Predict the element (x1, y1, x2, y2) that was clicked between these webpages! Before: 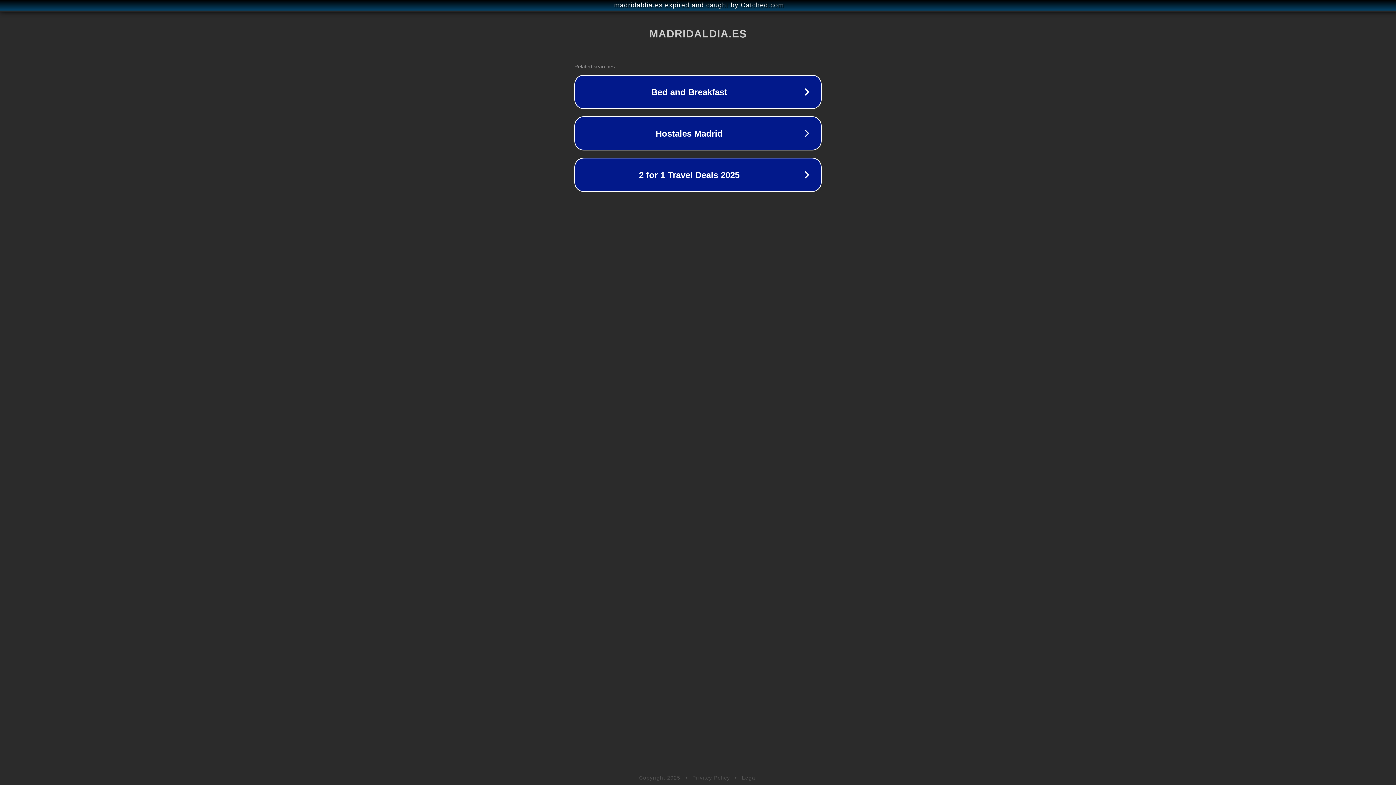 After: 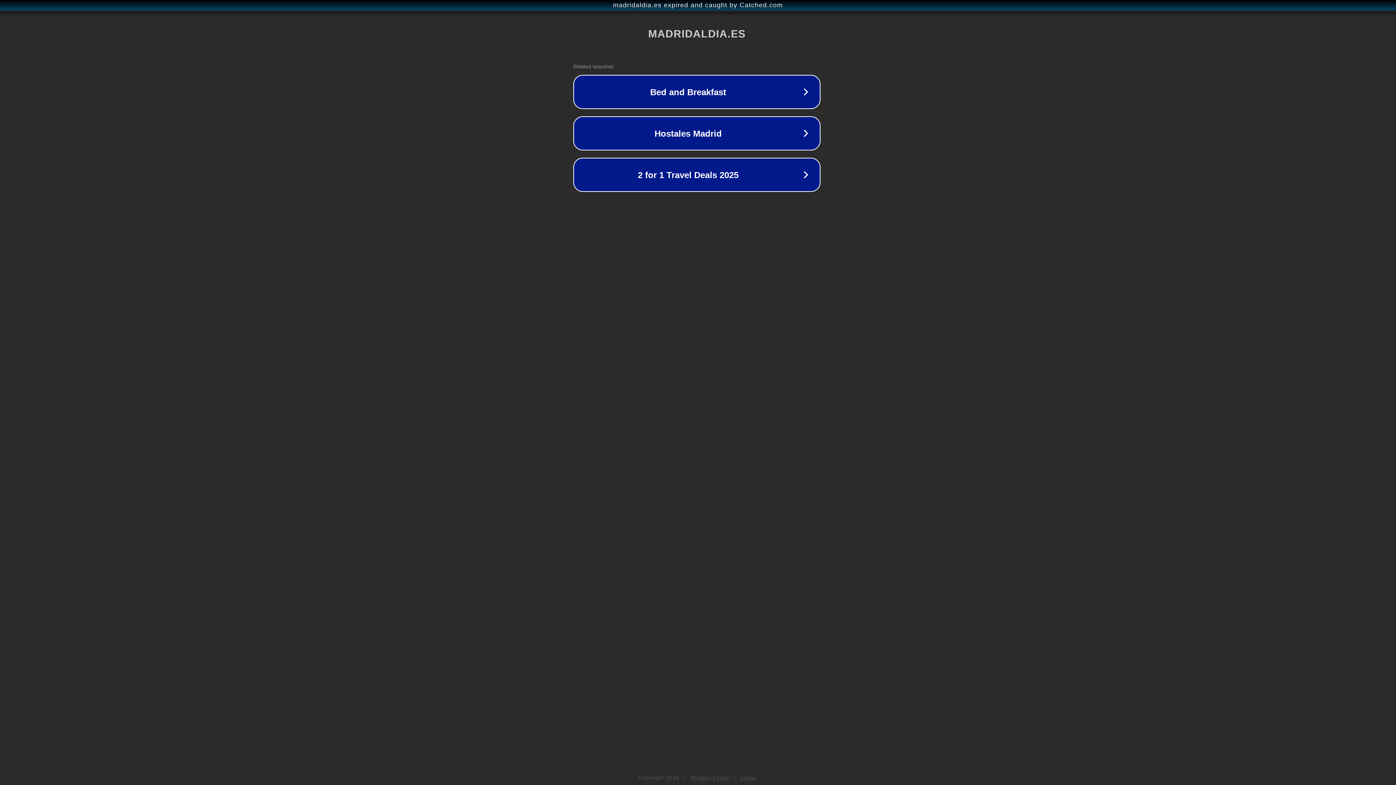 Action: label: madridaldia.es expired and caught by Catched.com bbox: (1, 1, 1397, 9)